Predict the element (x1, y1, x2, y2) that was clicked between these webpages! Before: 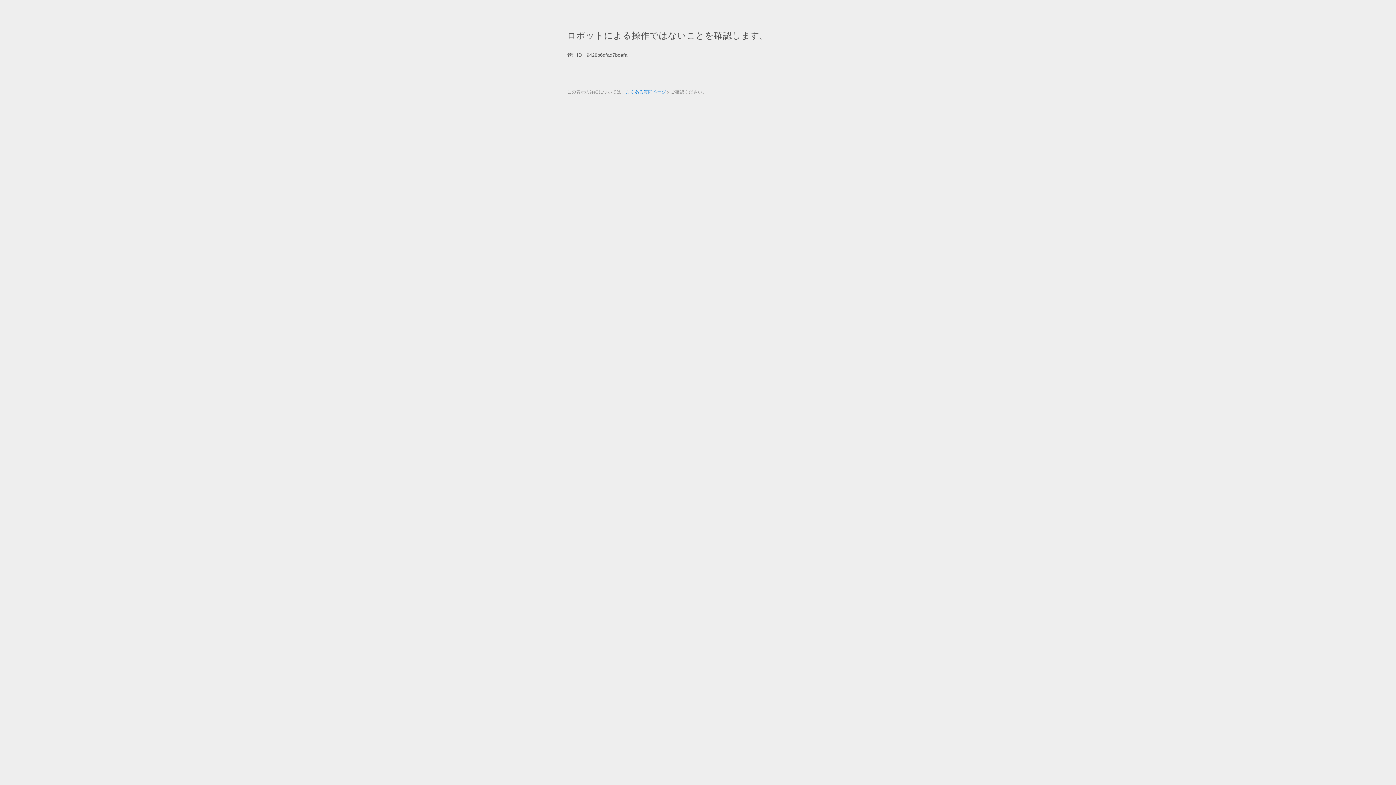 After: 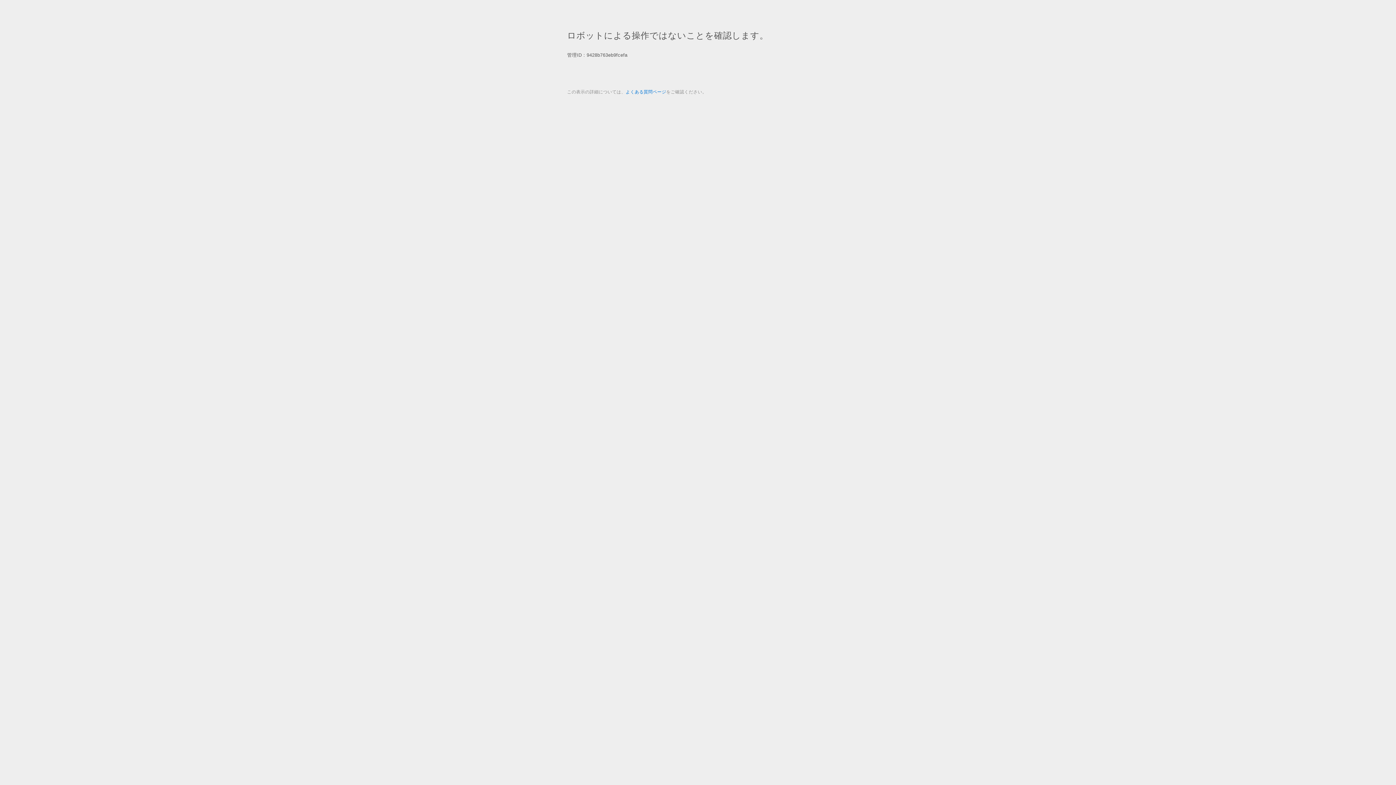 Action: bbox: (625, 89, 666, 94) label: よくある質問ページ